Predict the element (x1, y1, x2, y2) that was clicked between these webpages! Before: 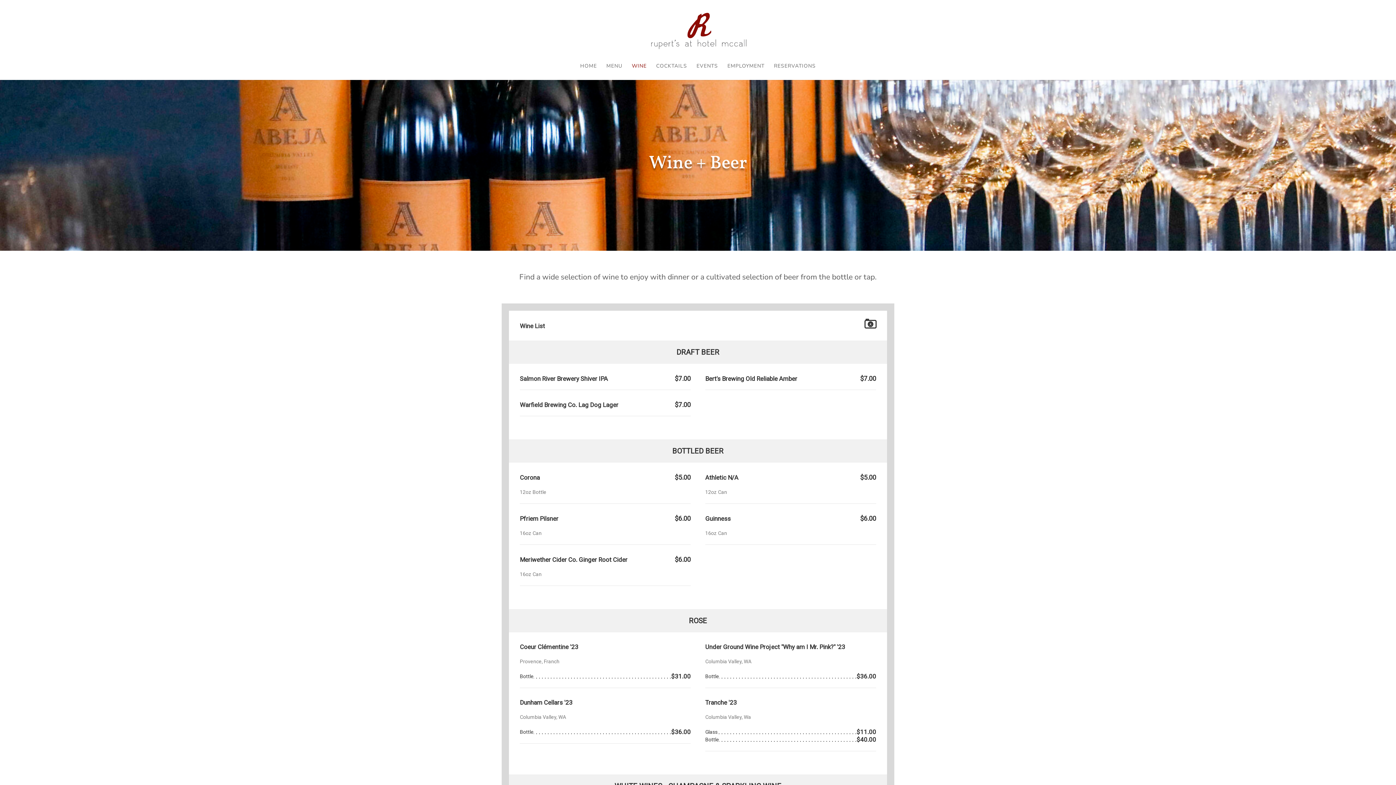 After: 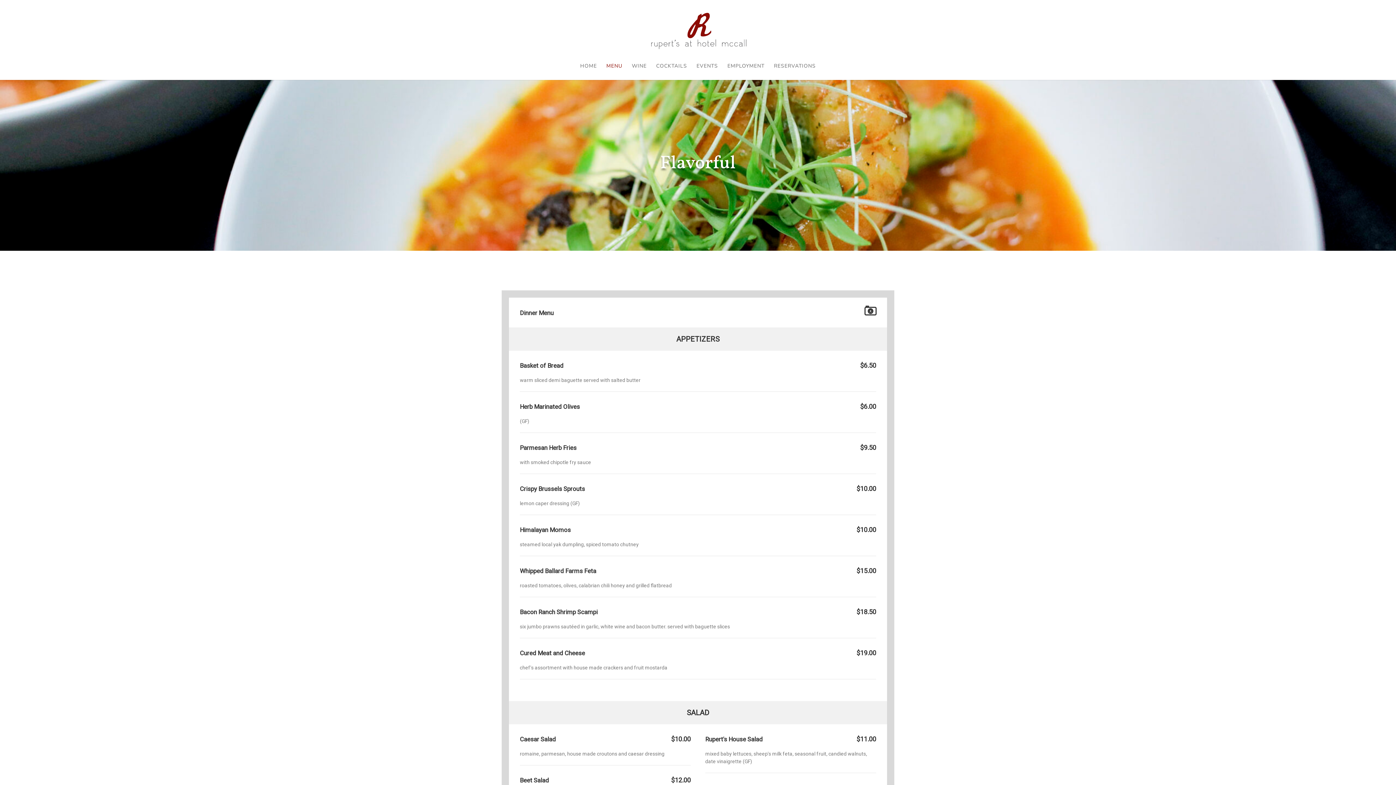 Action: bbox: (606, 63, 622, 80) label: MENU